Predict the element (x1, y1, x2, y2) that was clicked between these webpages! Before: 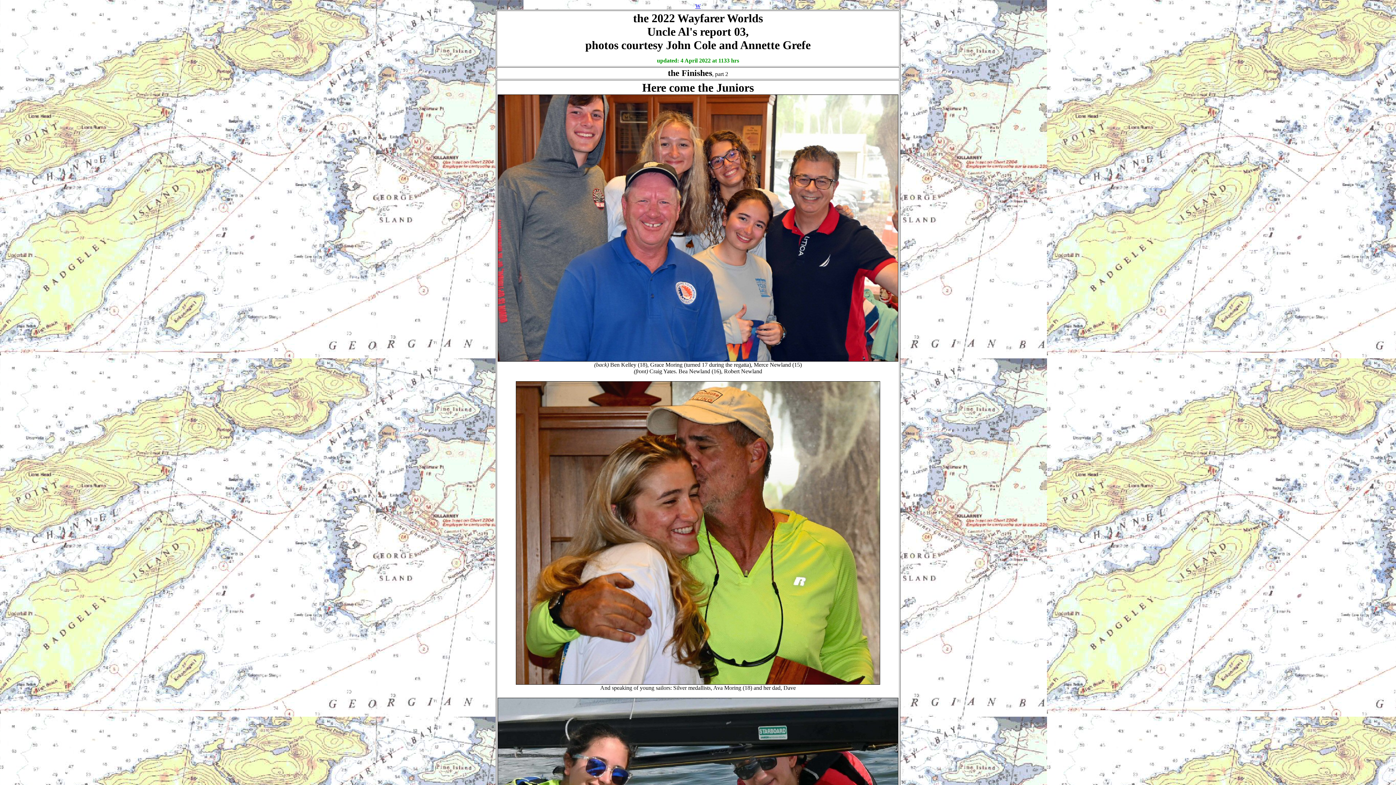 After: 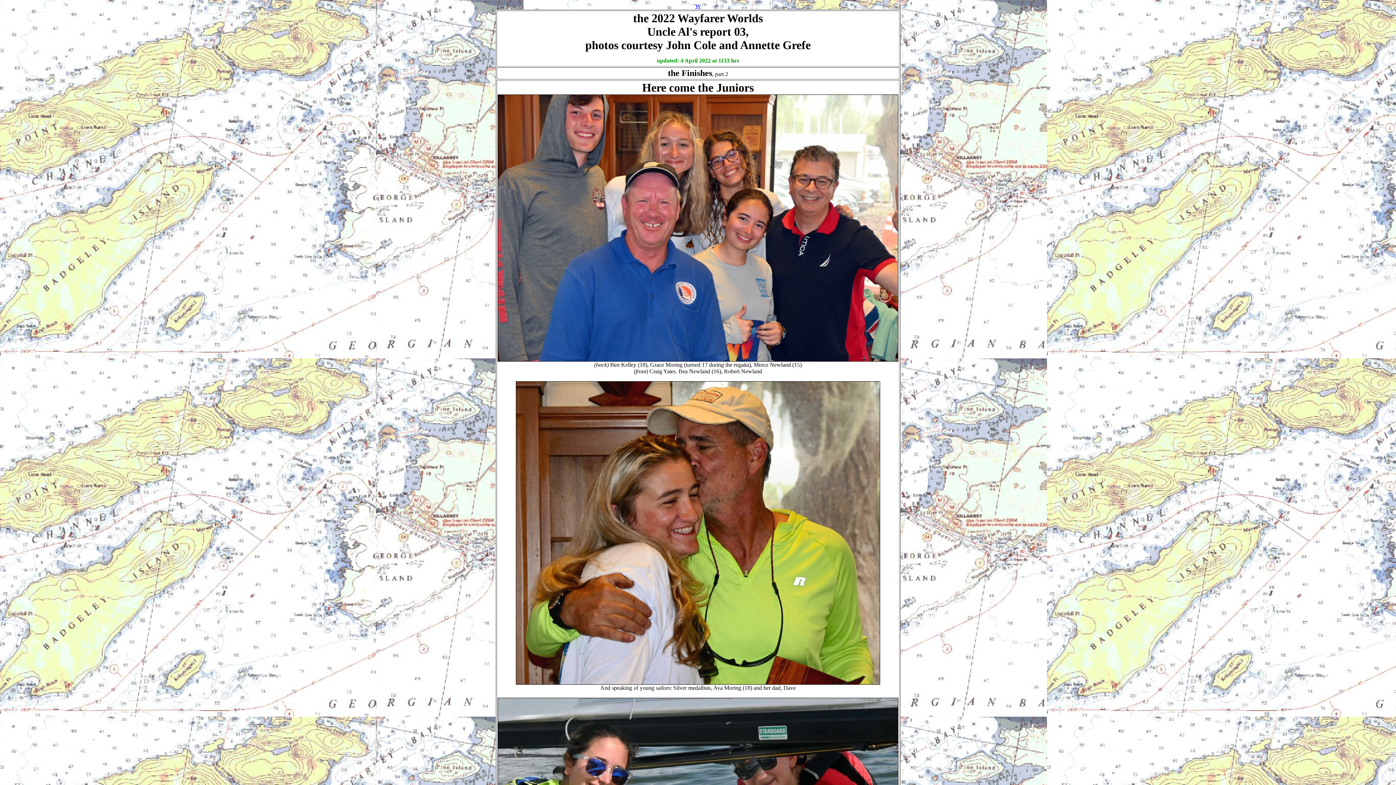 Action: label: W bbox: (695, 2, 700, 9)